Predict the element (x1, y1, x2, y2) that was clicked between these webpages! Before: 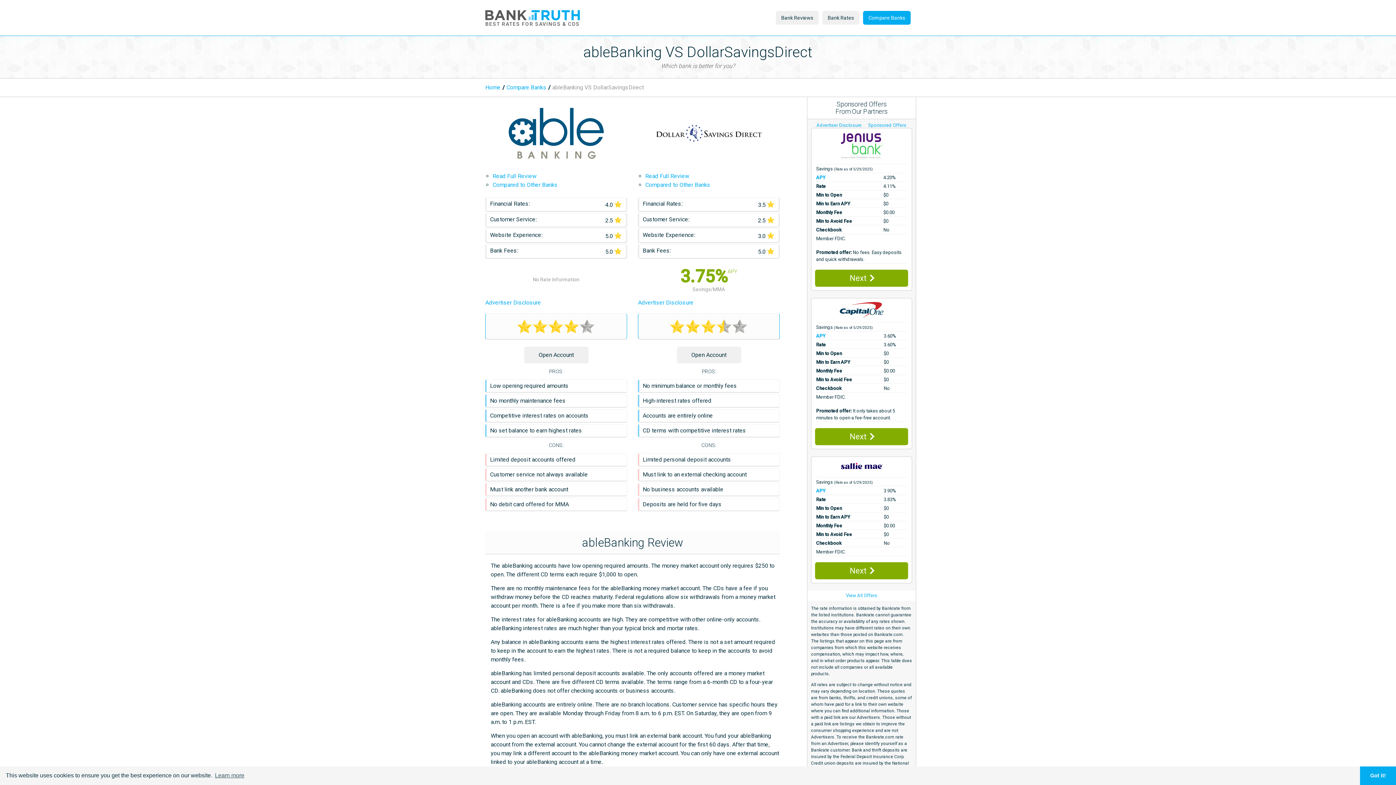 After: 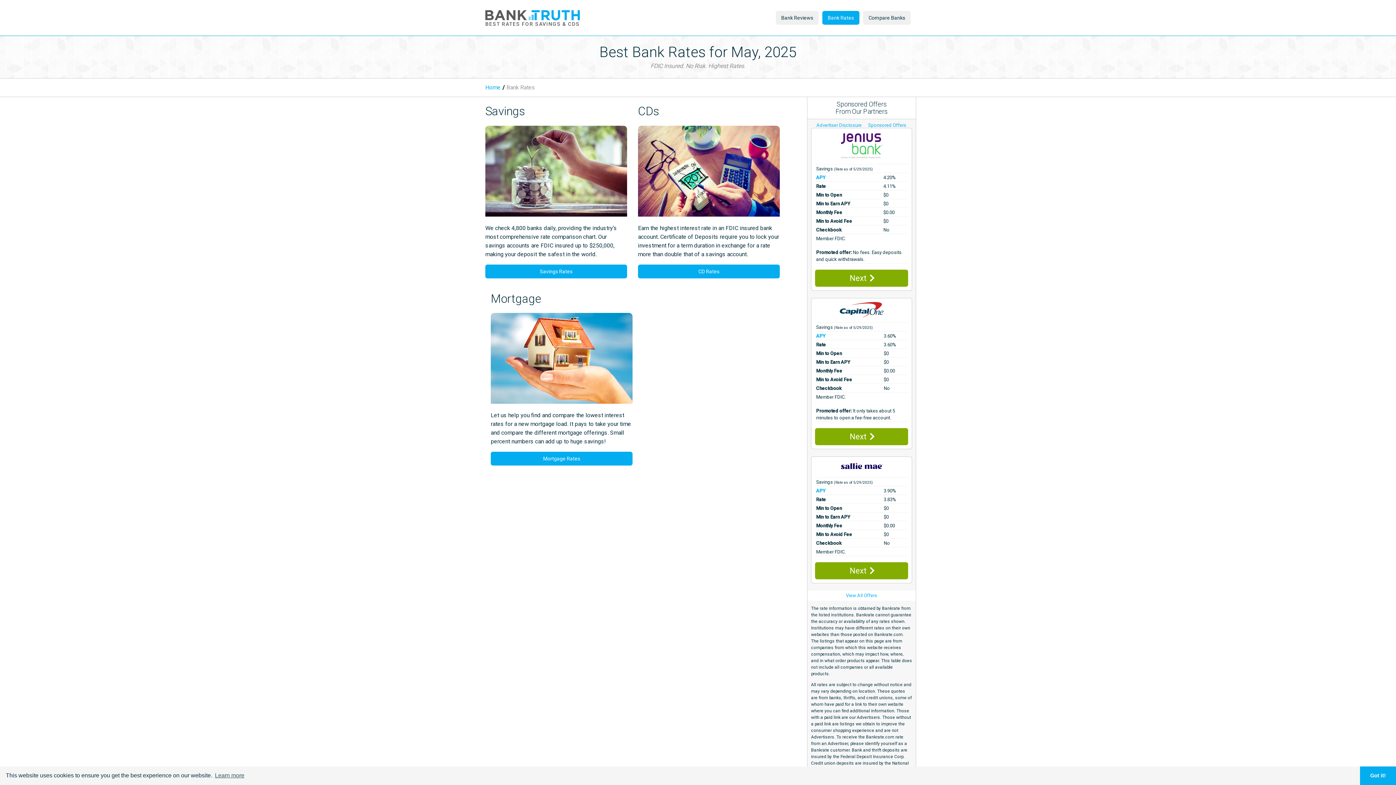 Action: bbox: (822, 10, 859, 24) label: Bank Rates